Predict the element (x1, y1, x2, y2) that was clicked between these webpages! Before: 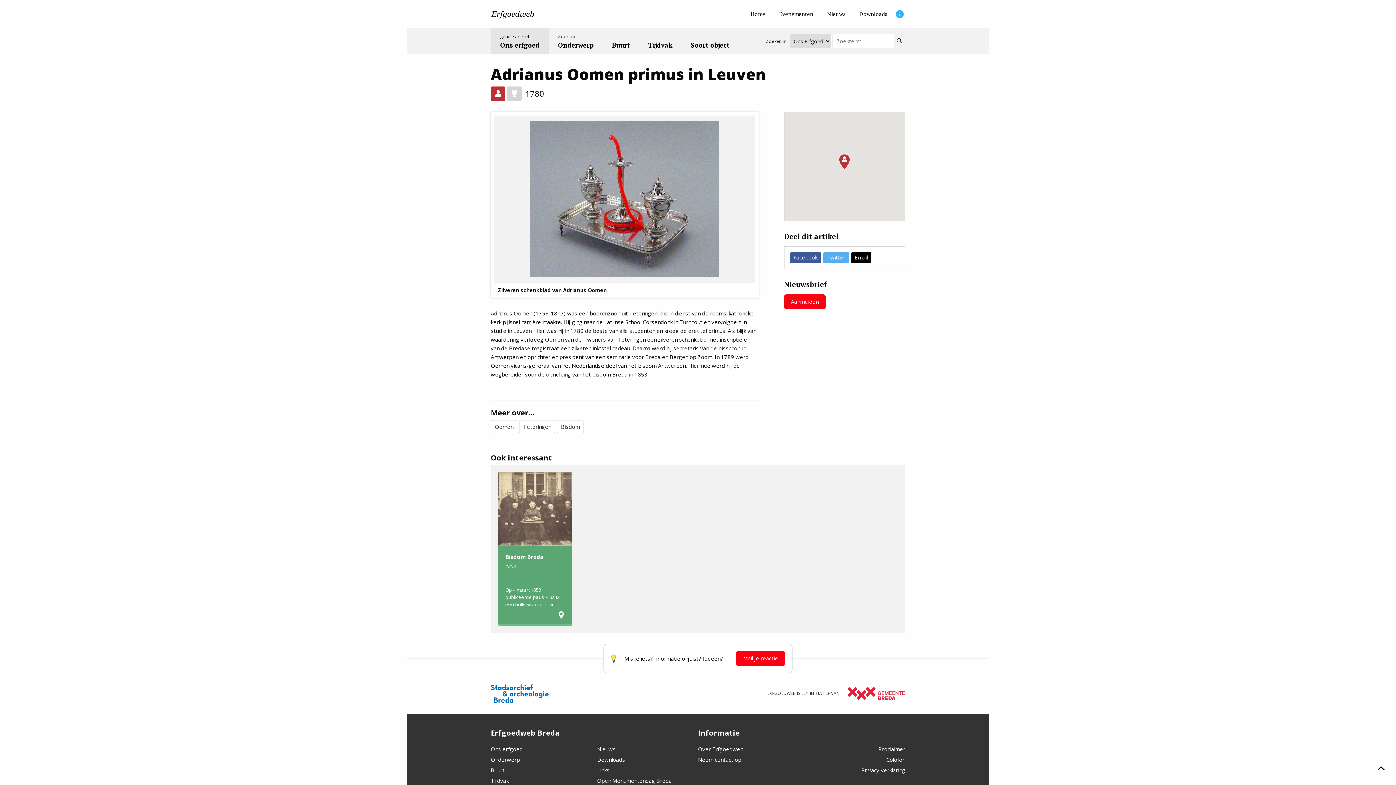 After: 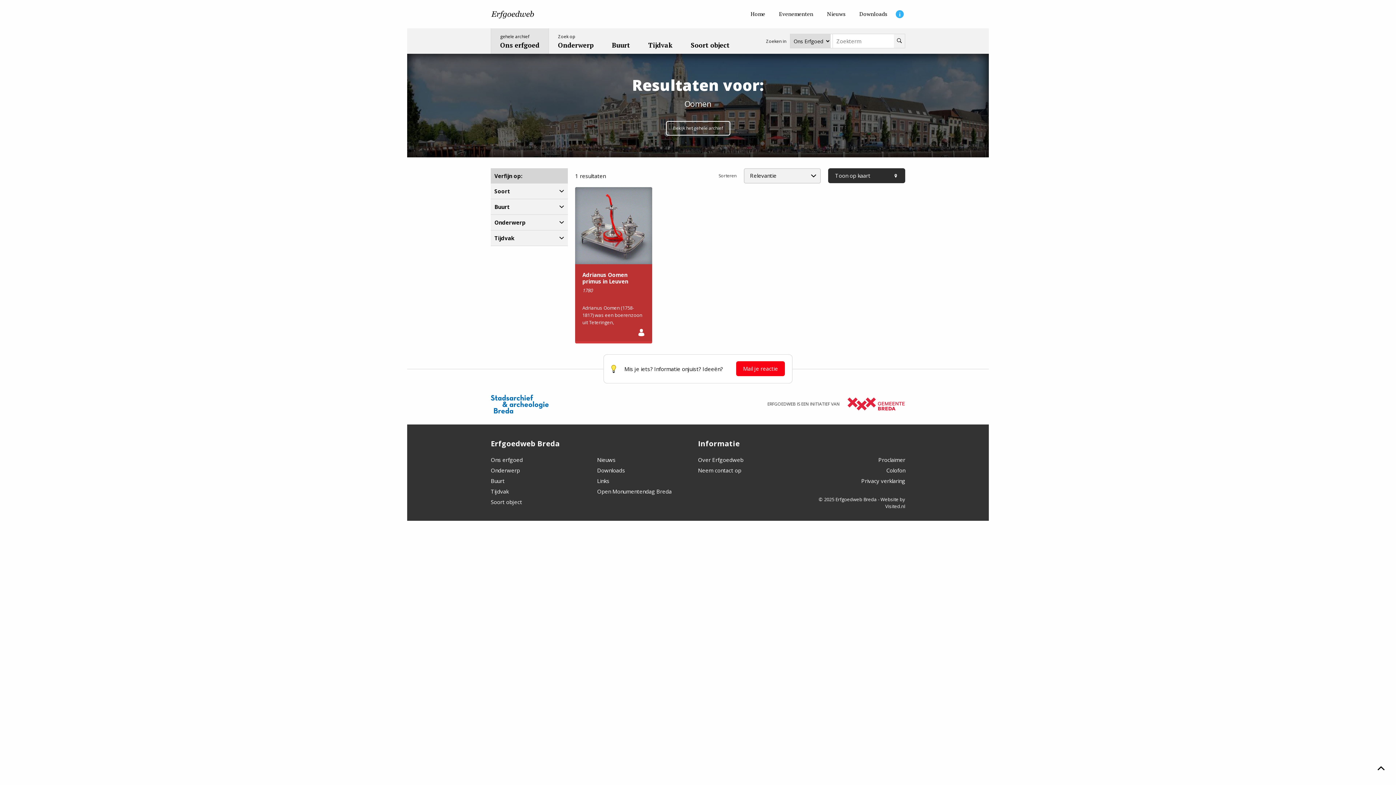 Action: label: Oomen bbox: (490, 420, 517, 433)